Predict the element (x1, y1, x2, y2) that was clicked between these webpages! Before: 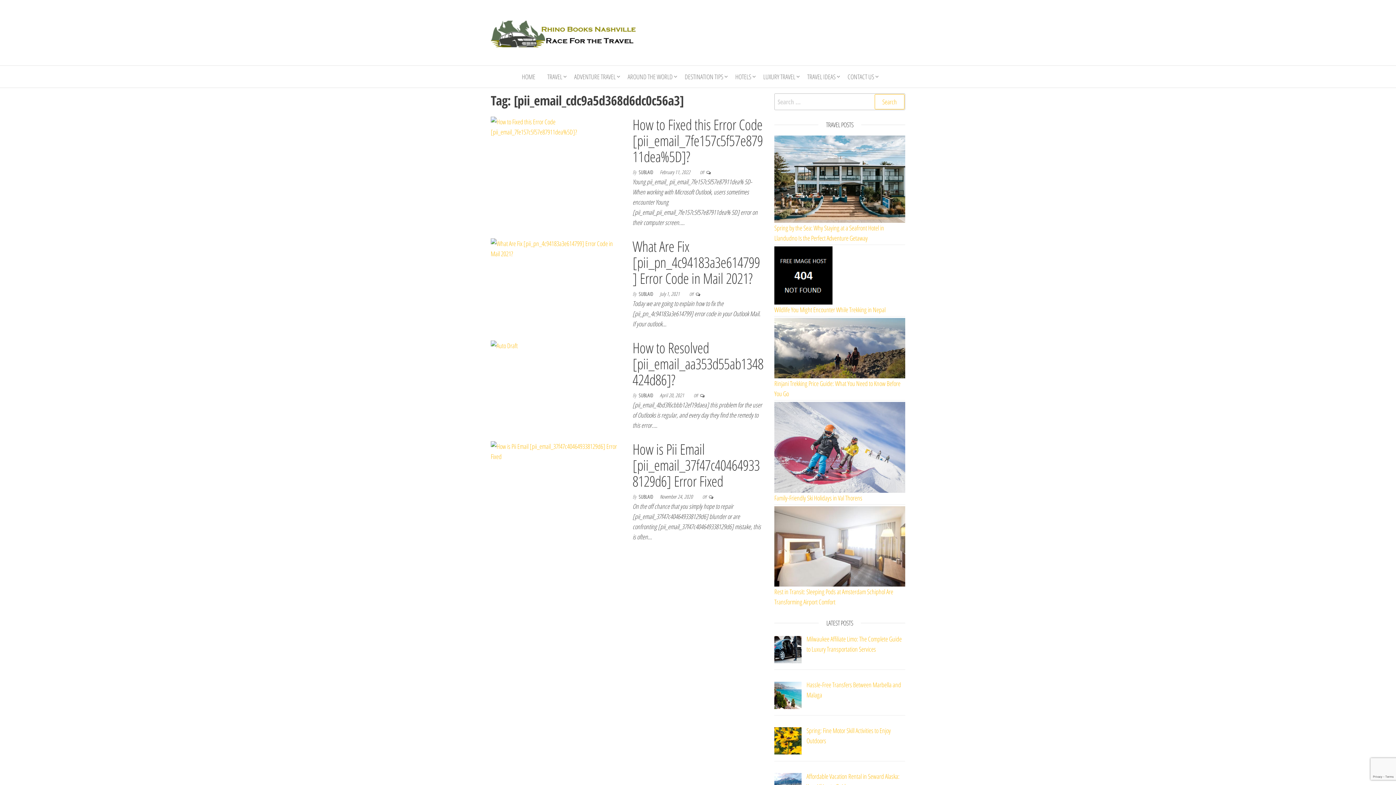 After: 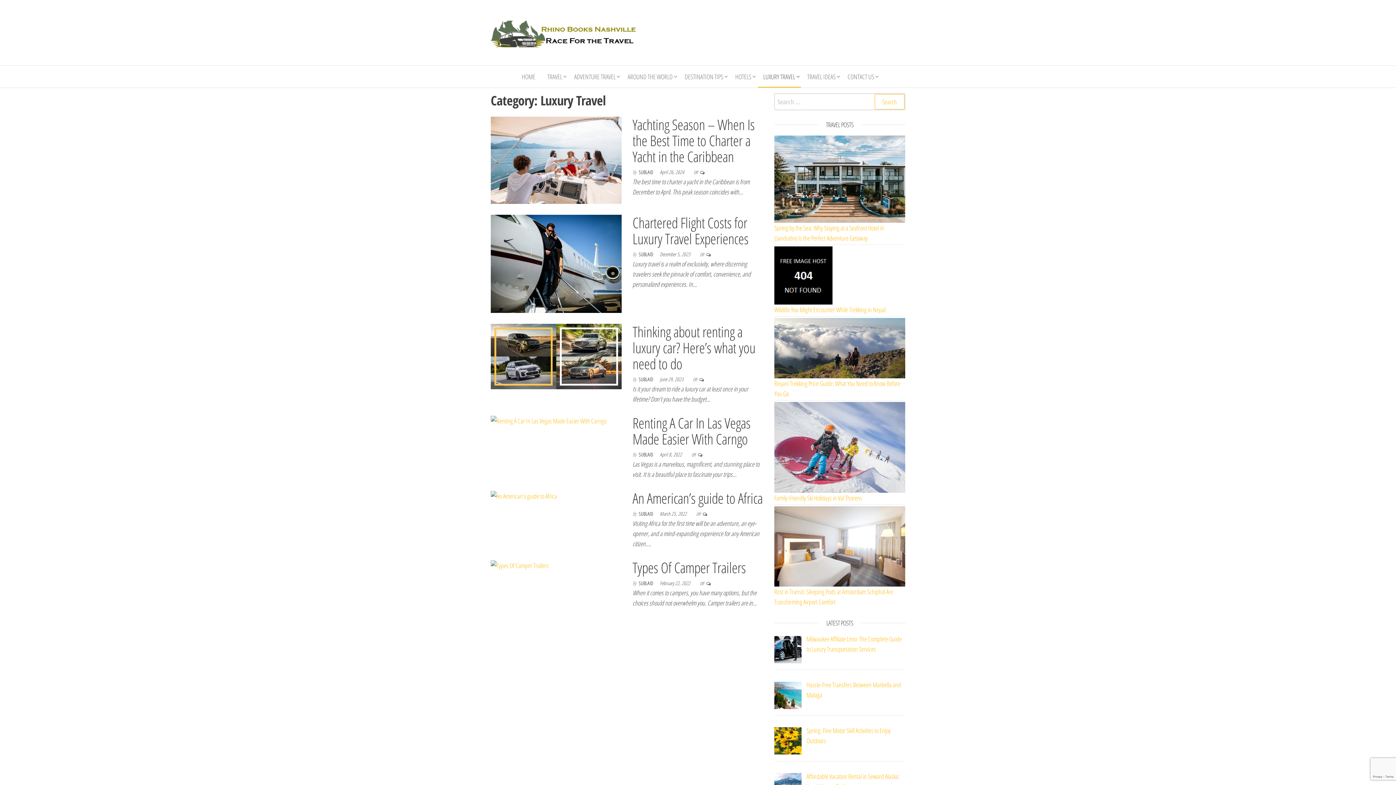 Action: label: LUXURY TRAVEL bbox: (758, 65, 800, 87)